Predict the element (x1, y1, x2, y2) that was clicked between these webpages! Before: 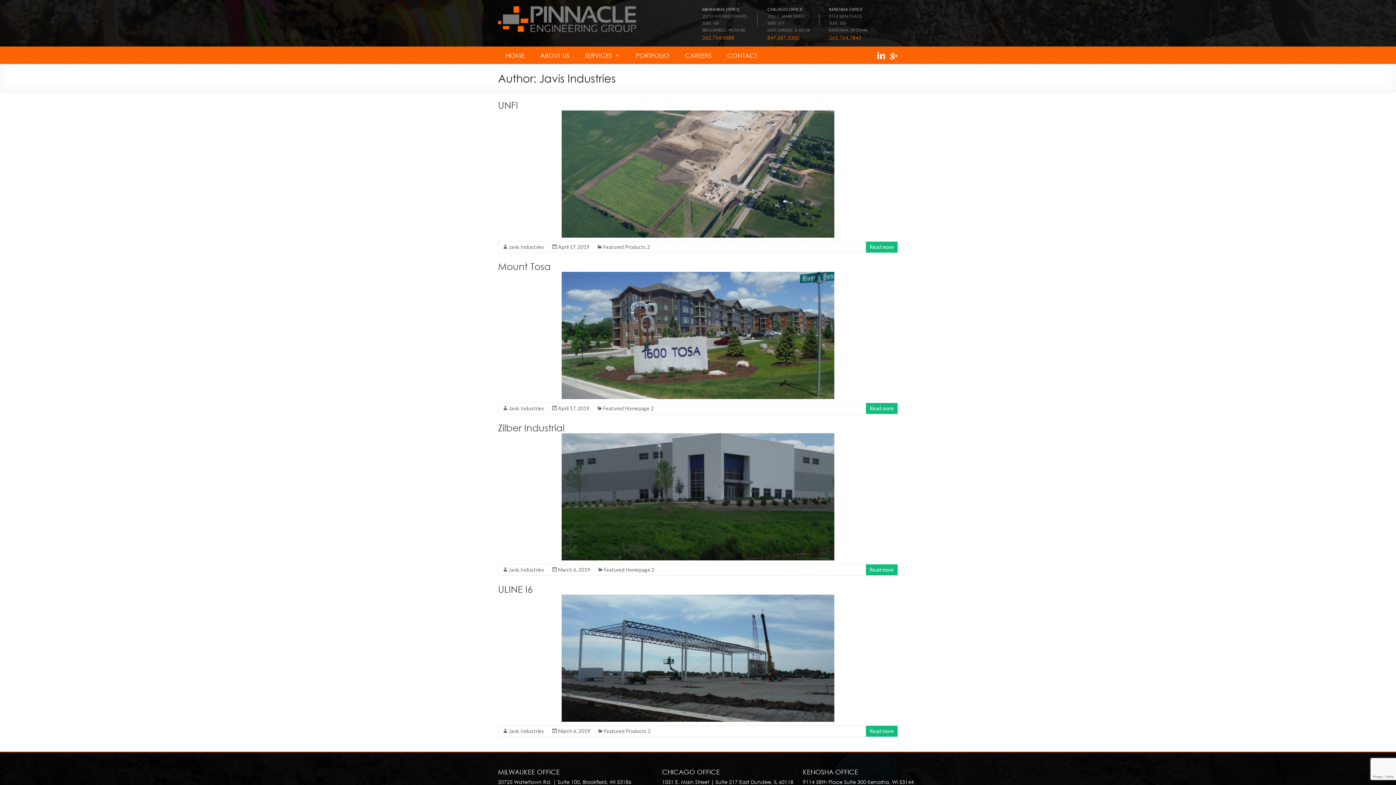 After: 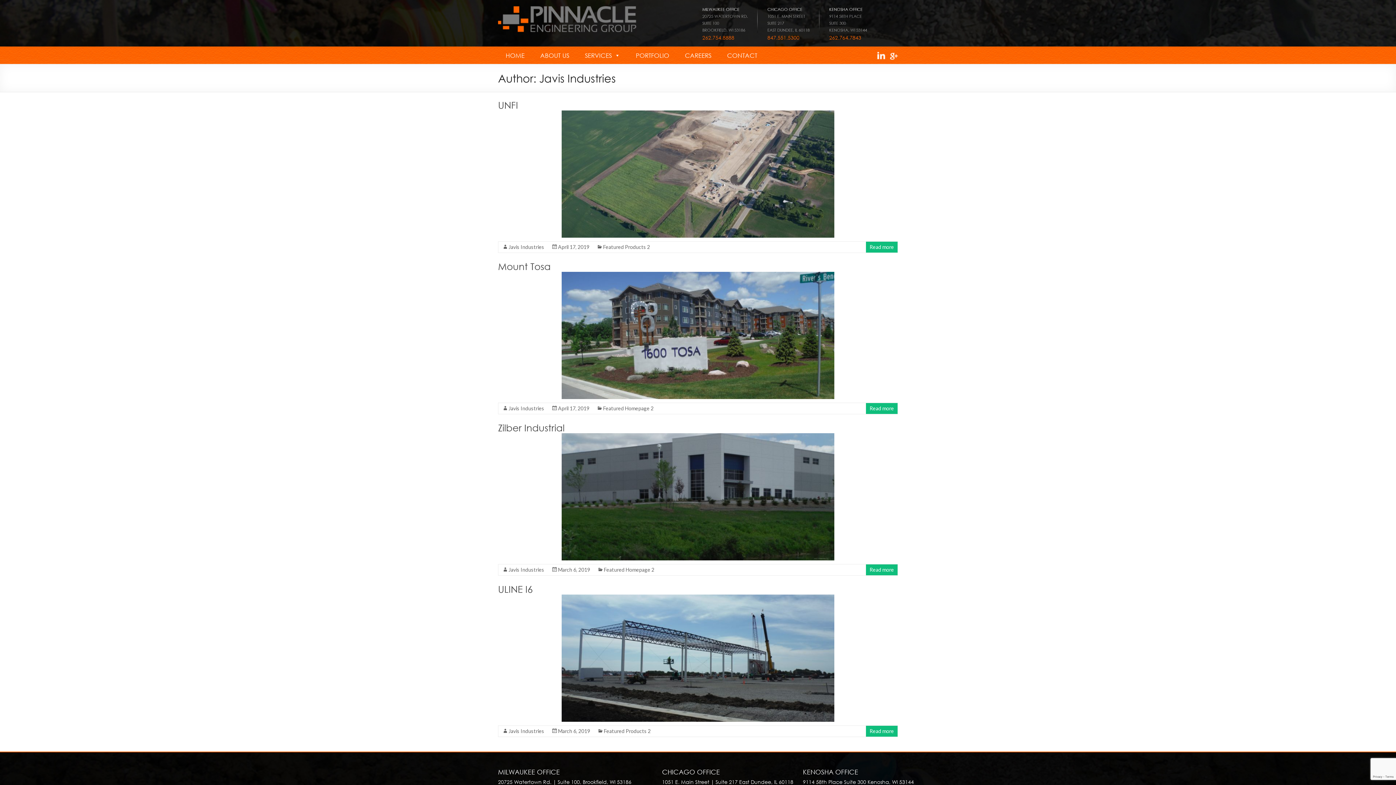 Action: label: 847.551.5300 bbox: (767, 34, 799, 41)